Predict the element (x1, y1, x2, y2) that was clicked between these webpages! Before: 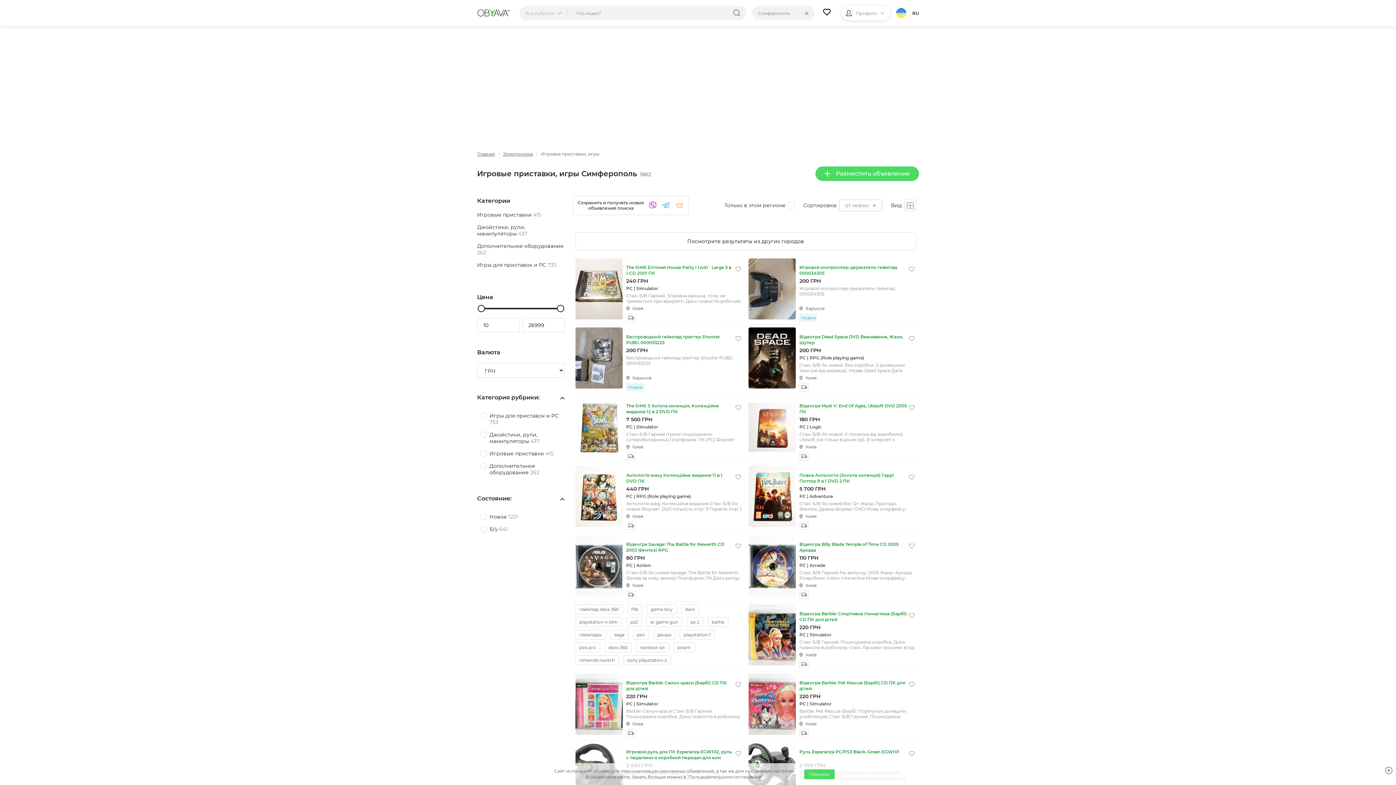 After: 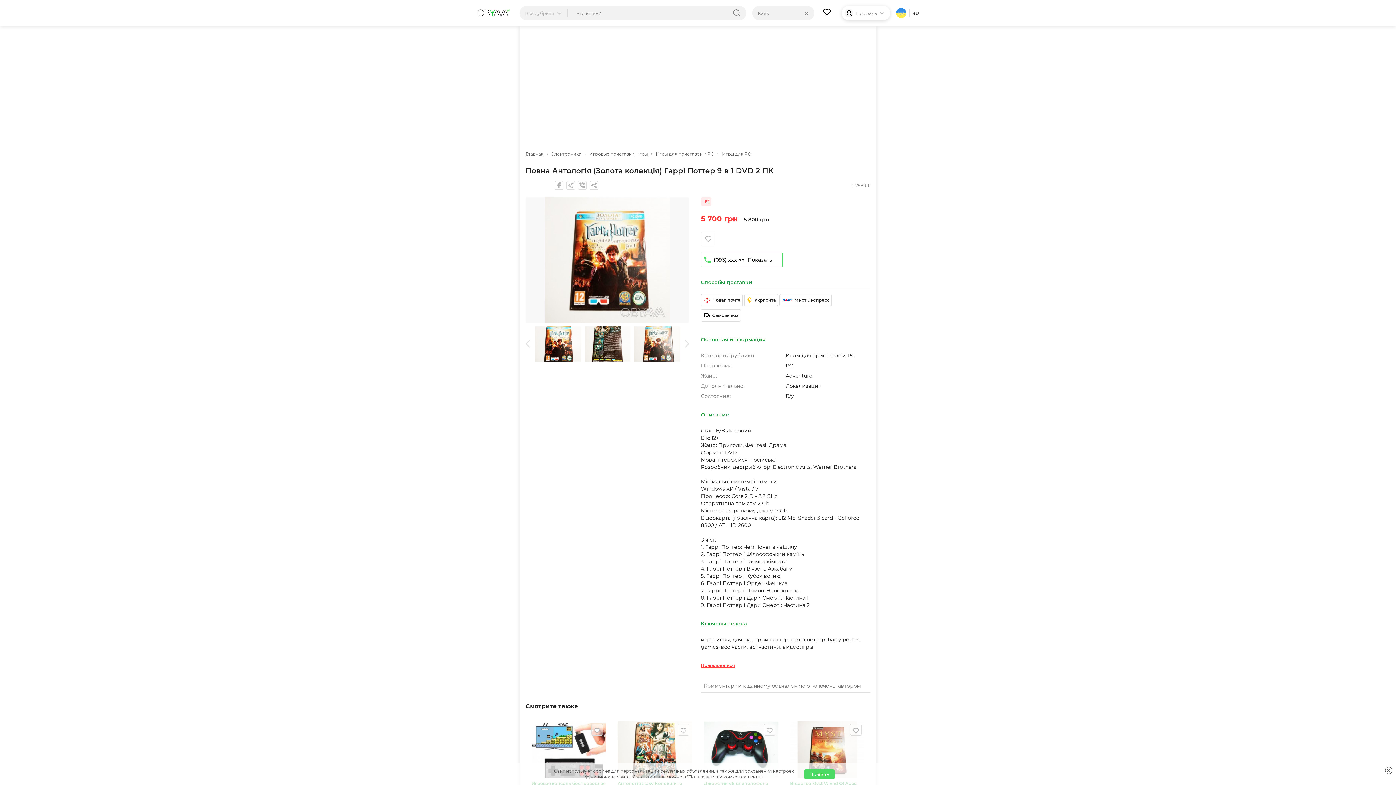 Action: label: Повна Антологія (Золота колекція) Гаррі Поттер 9 в 1 DVD 2 ПК bbox: (799, 472, 907, 484)